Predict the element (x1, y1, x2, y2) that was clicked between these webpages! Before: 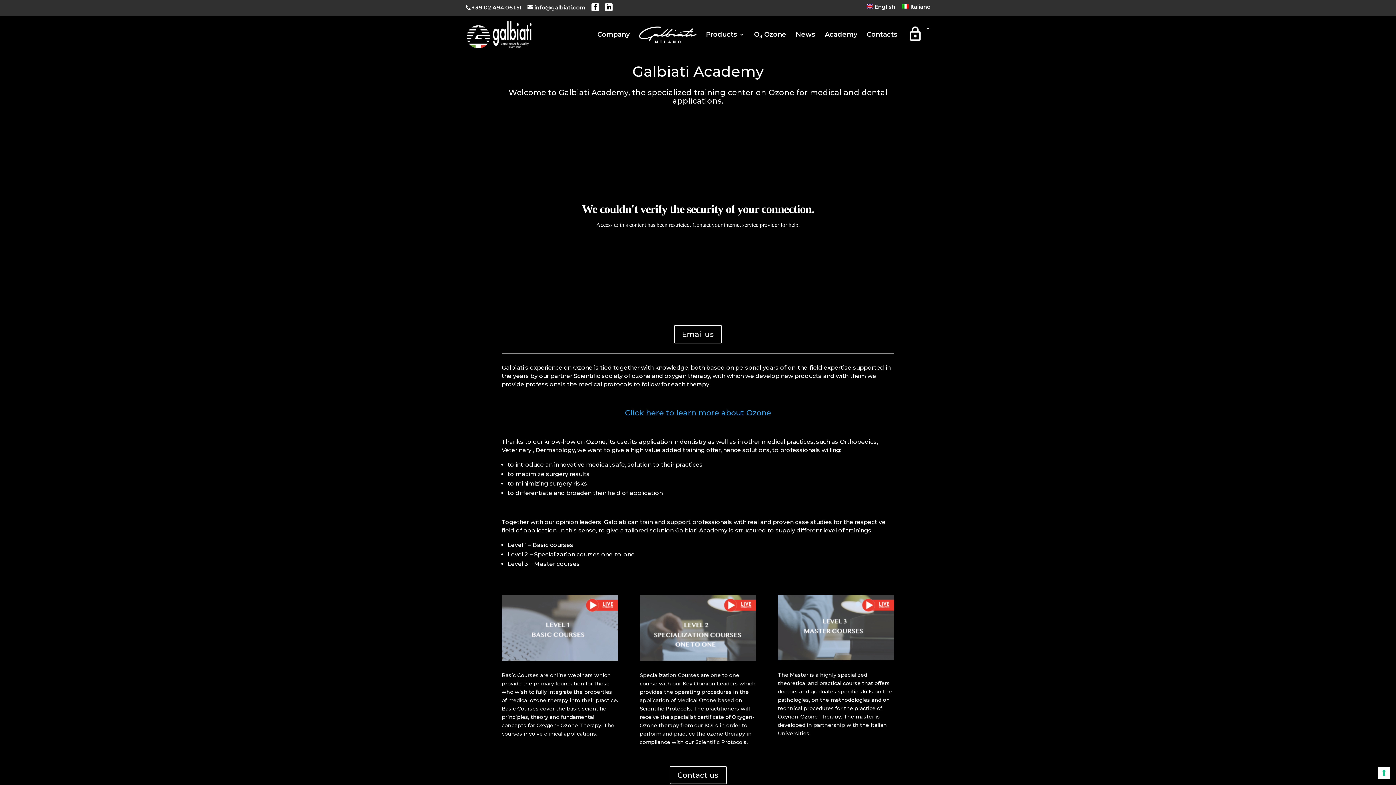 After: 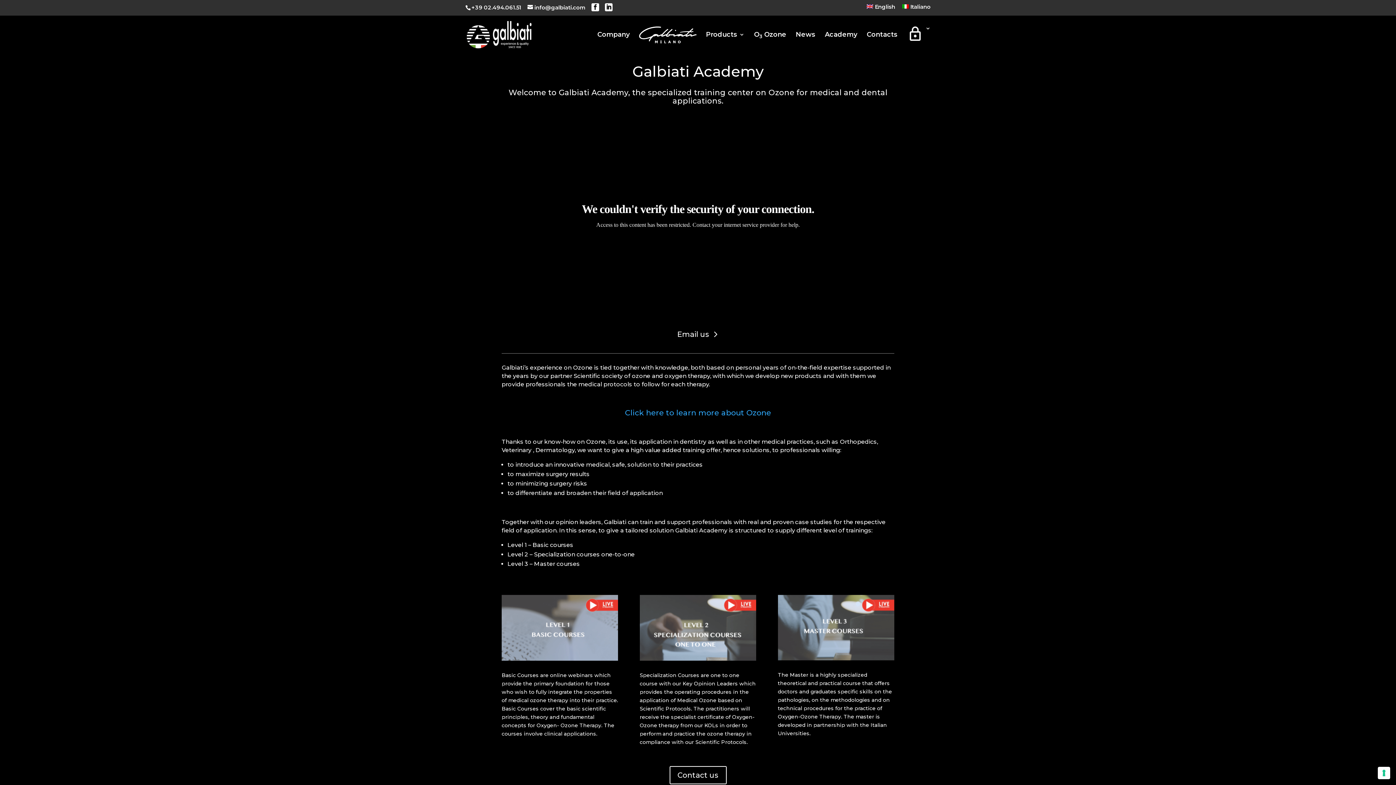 Action: label: Email us bbox: (674, 325, 722, 343)